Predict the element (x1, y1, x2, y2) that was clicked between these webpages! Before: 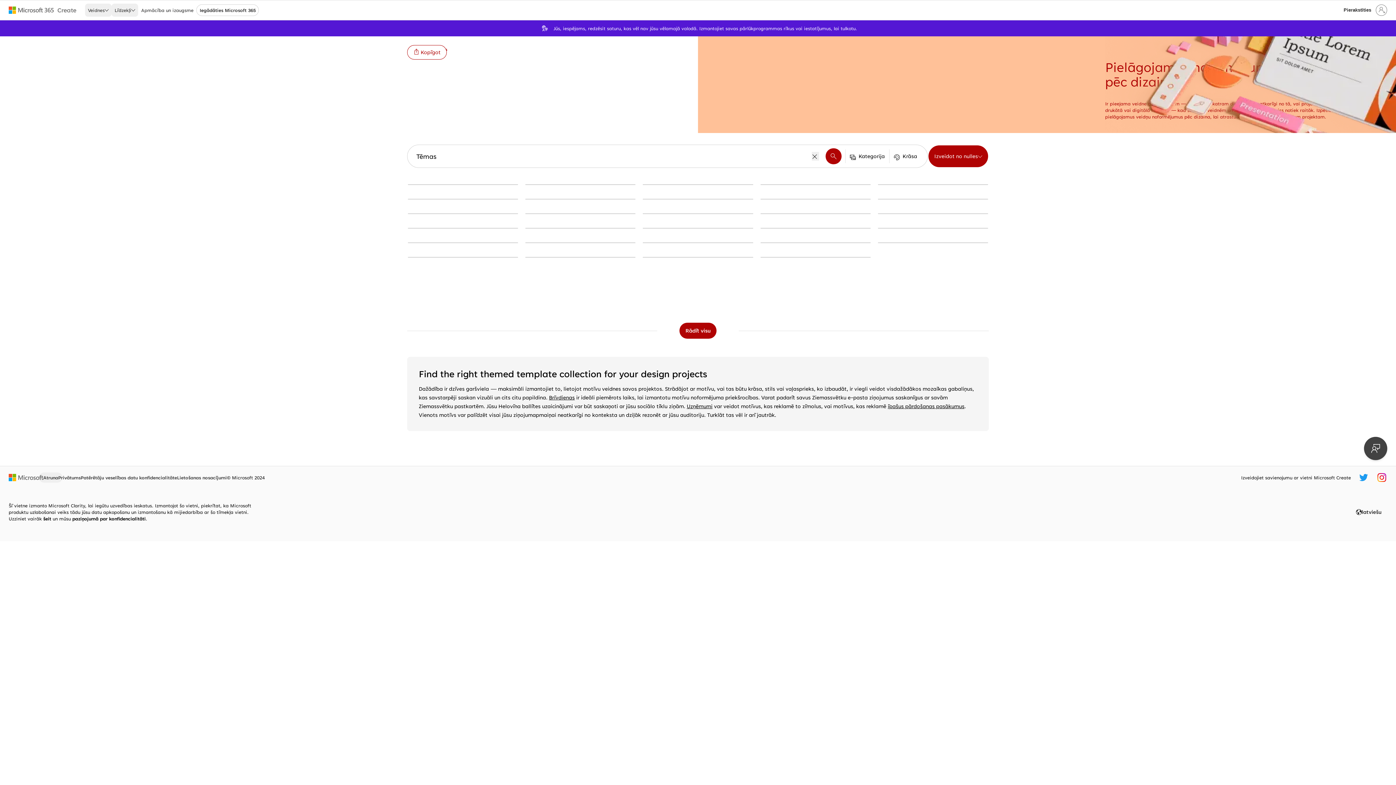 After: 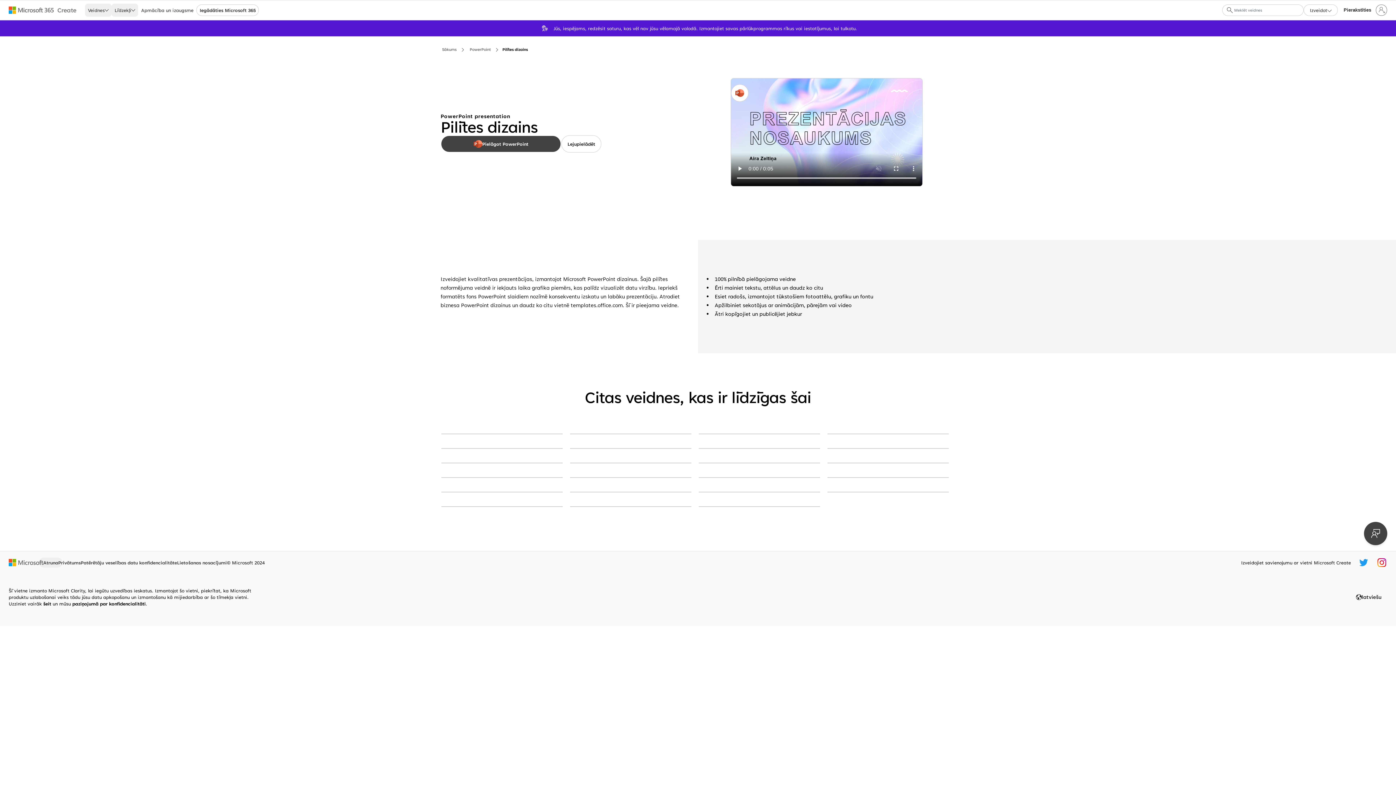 Action: bbox: (525, 213, 635, 214) label: Pilītes dizains purple modern simple